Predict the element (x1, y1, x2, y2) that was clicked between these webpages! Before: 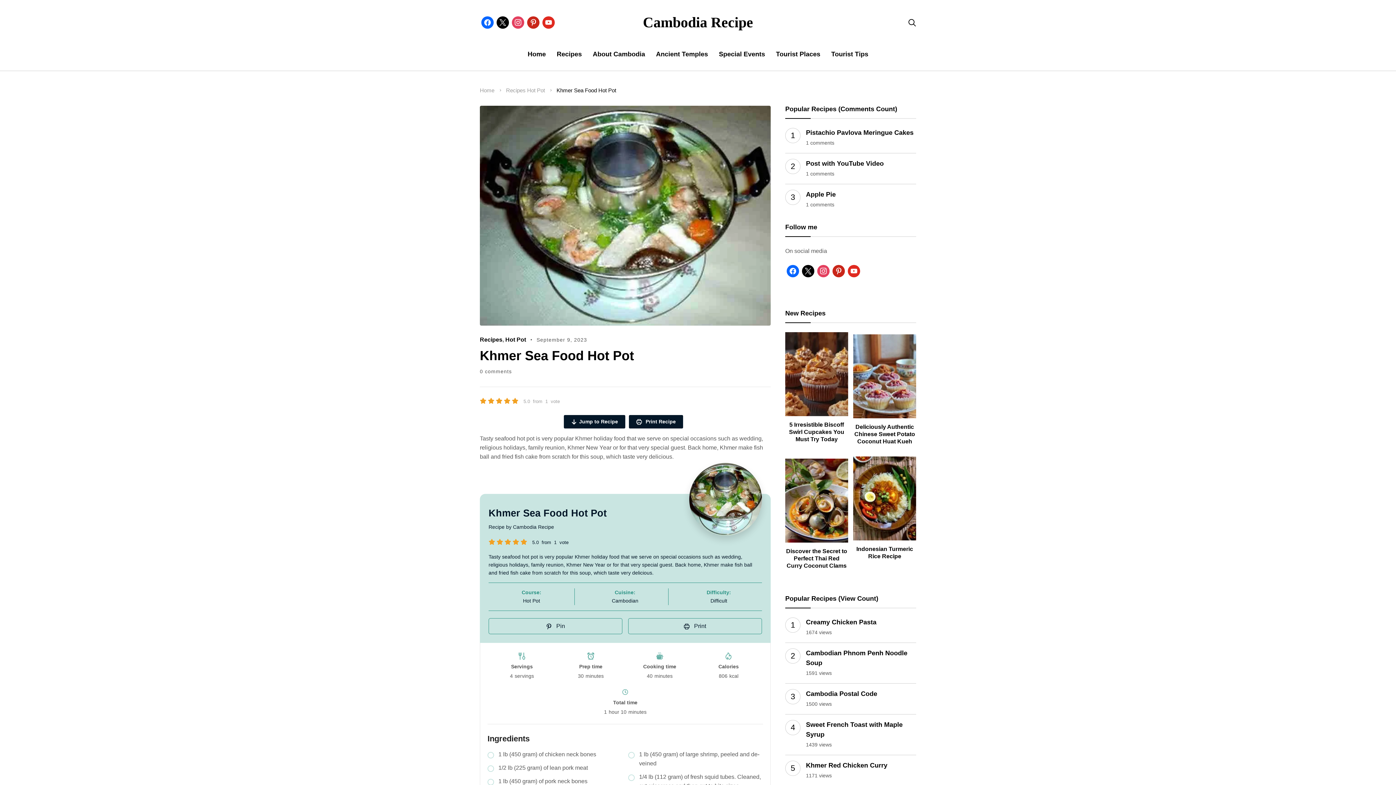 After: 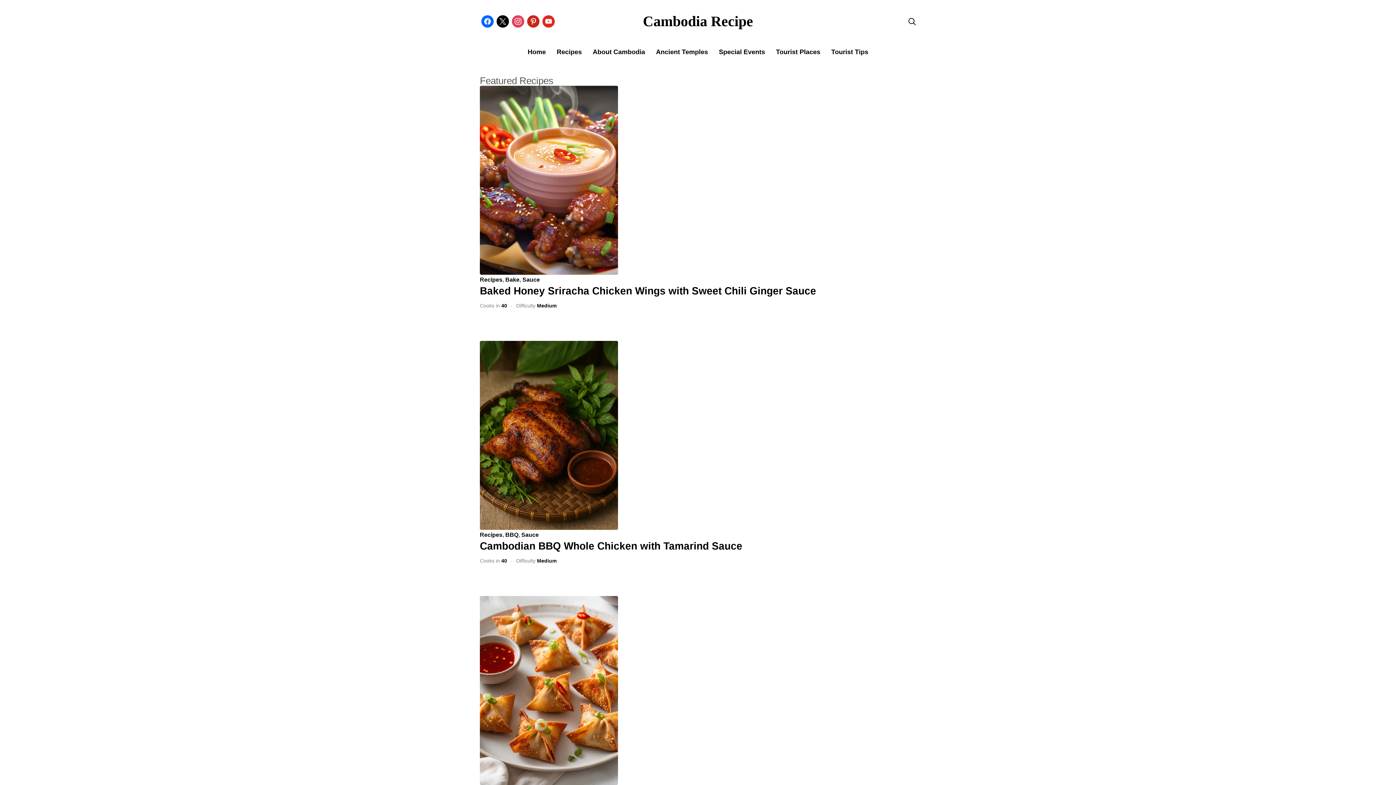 Action: bbox: (522, 45, 551, 63) label: Home